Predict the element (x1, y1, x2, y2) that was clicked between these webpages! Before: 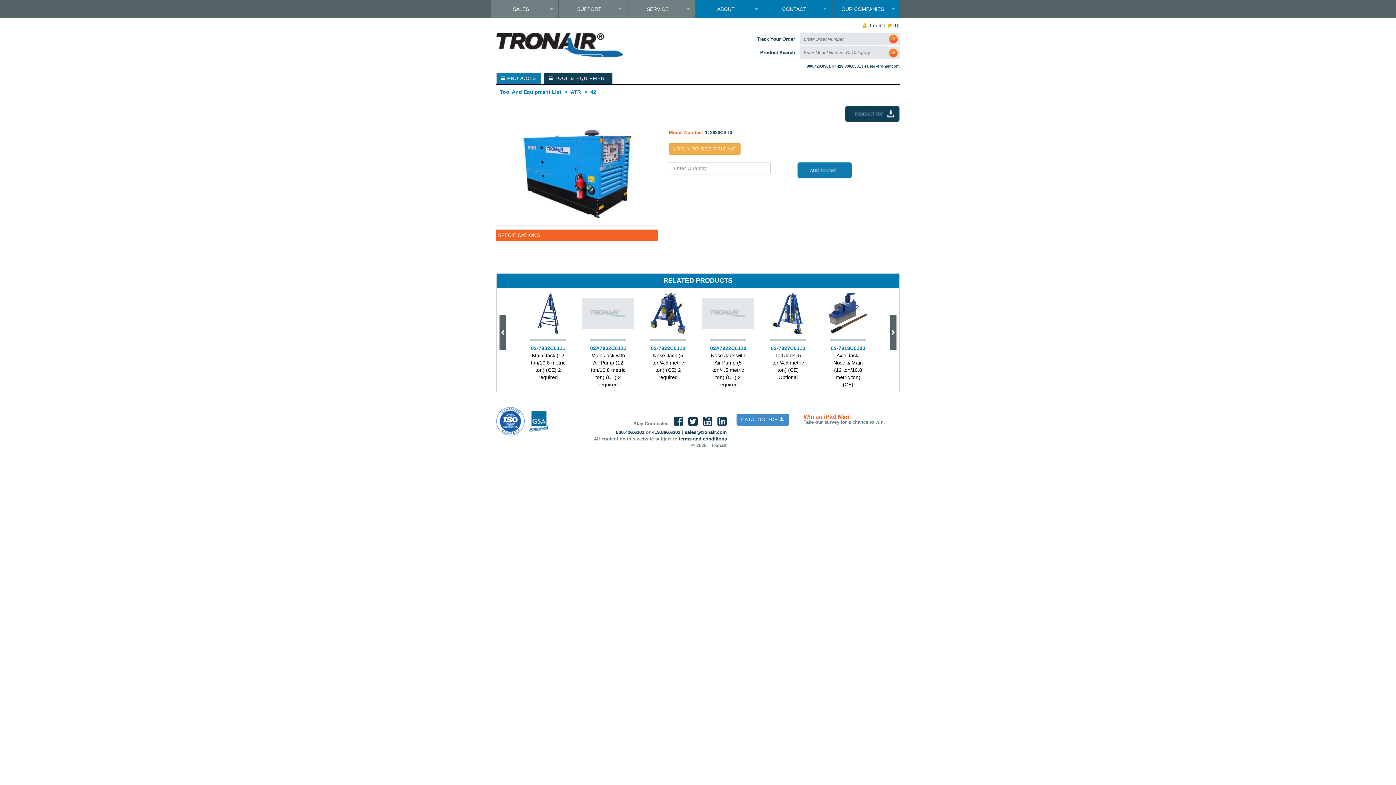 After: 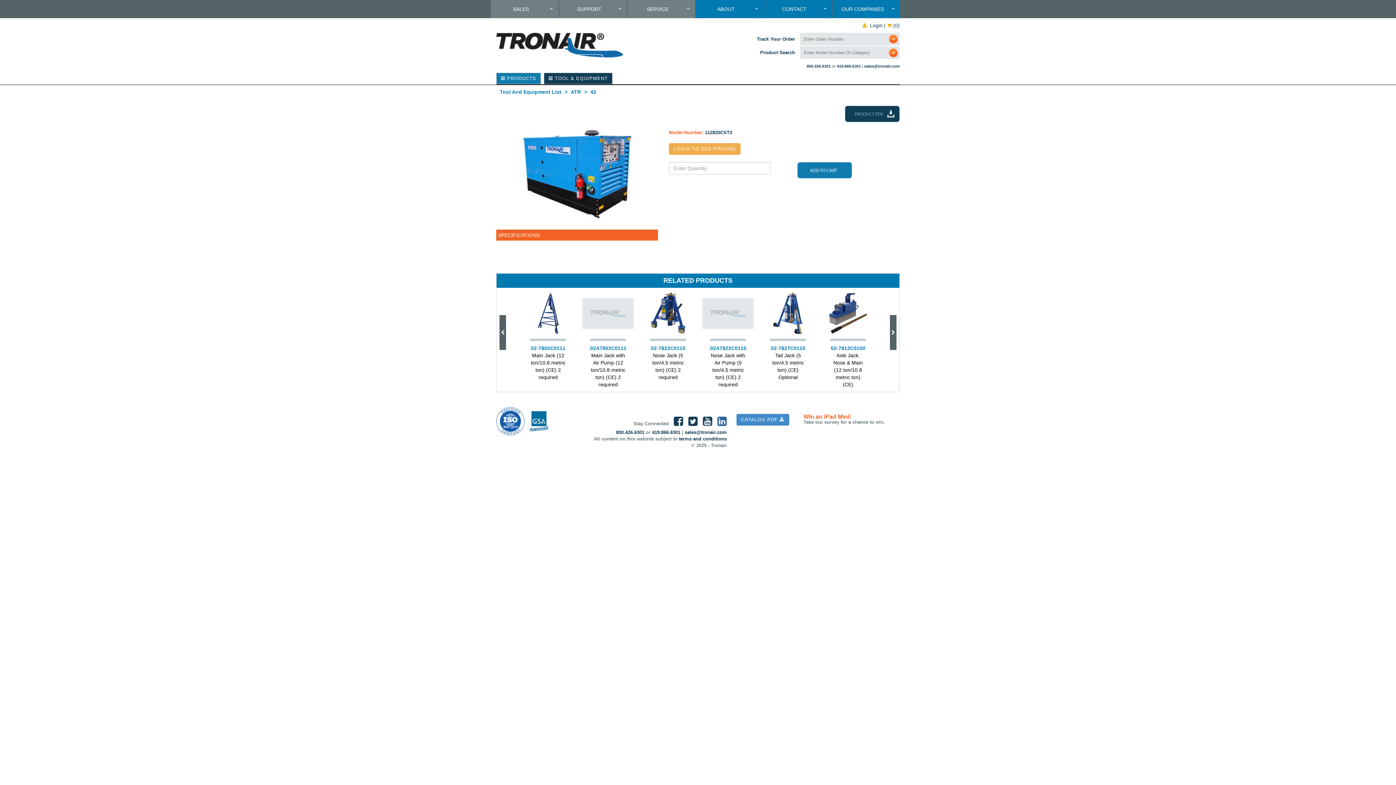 Action: bbox: (714, 415, 727, 427)